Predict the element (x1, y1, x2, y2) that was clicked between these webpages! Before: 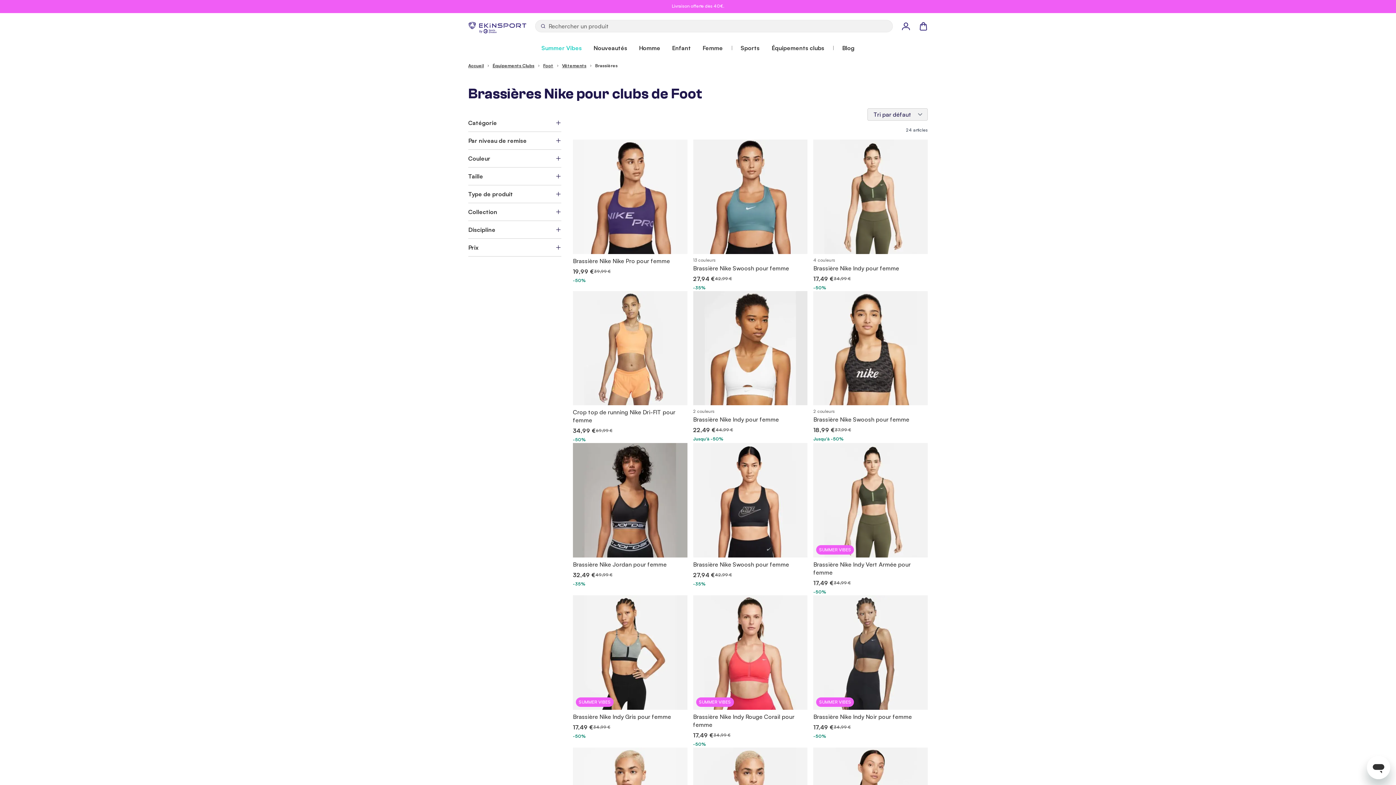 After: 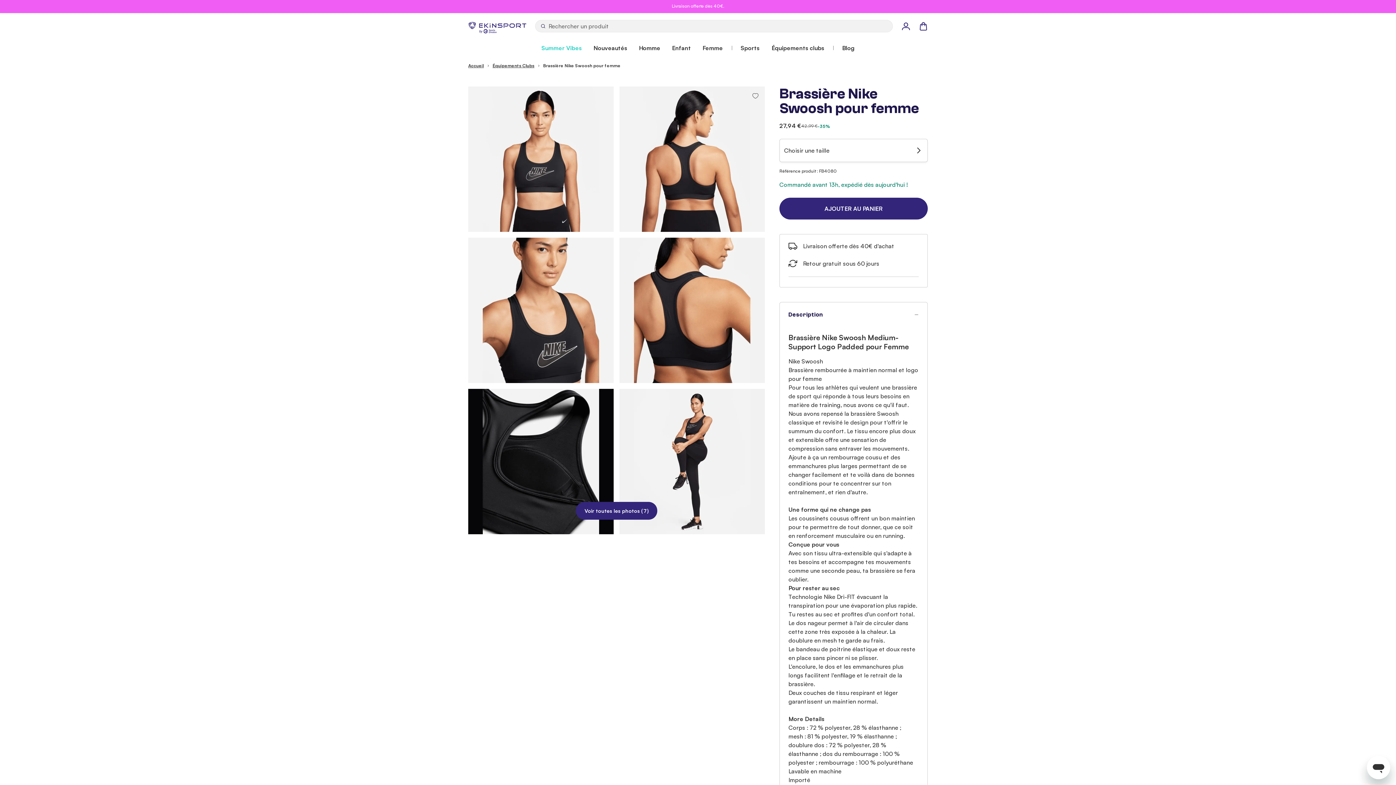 Action: bbox: (693, 443, 807, 557)